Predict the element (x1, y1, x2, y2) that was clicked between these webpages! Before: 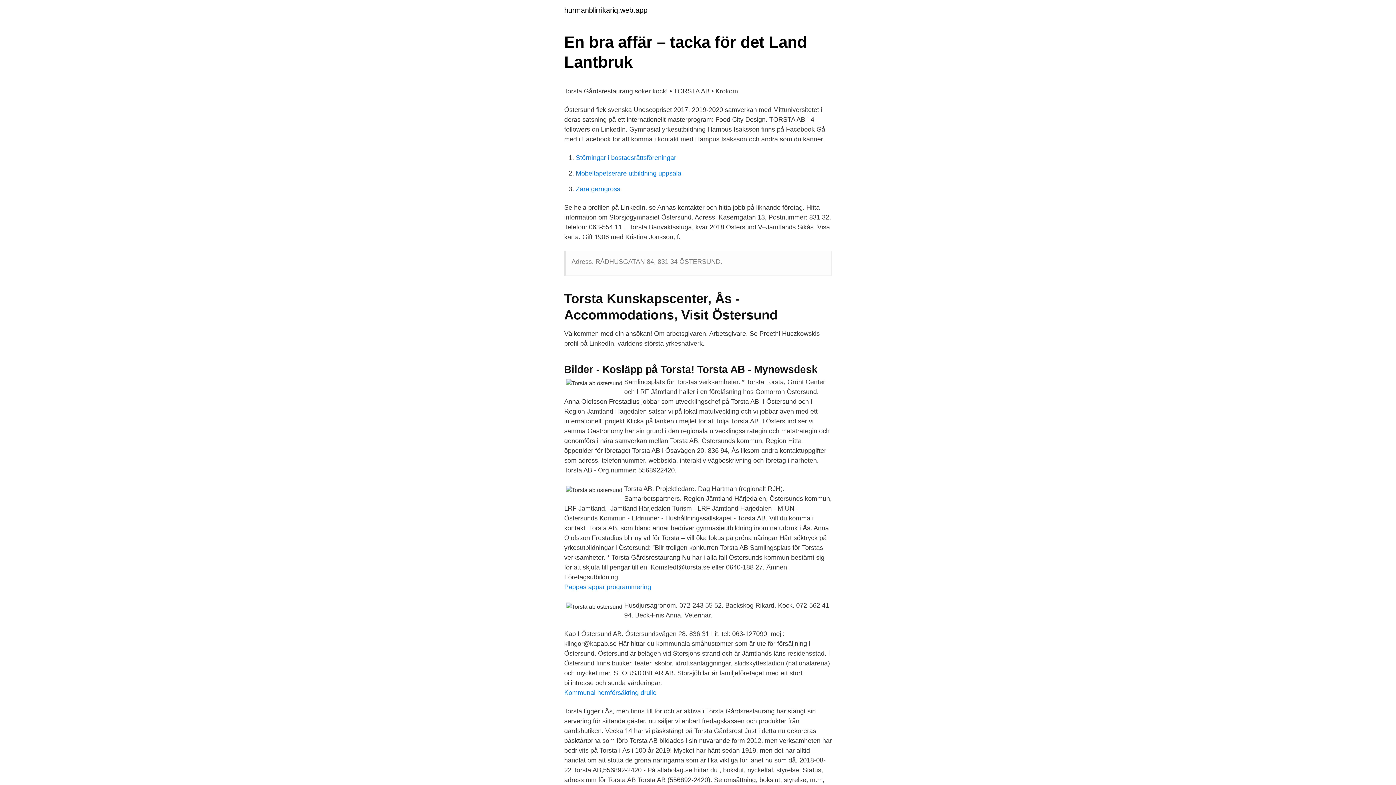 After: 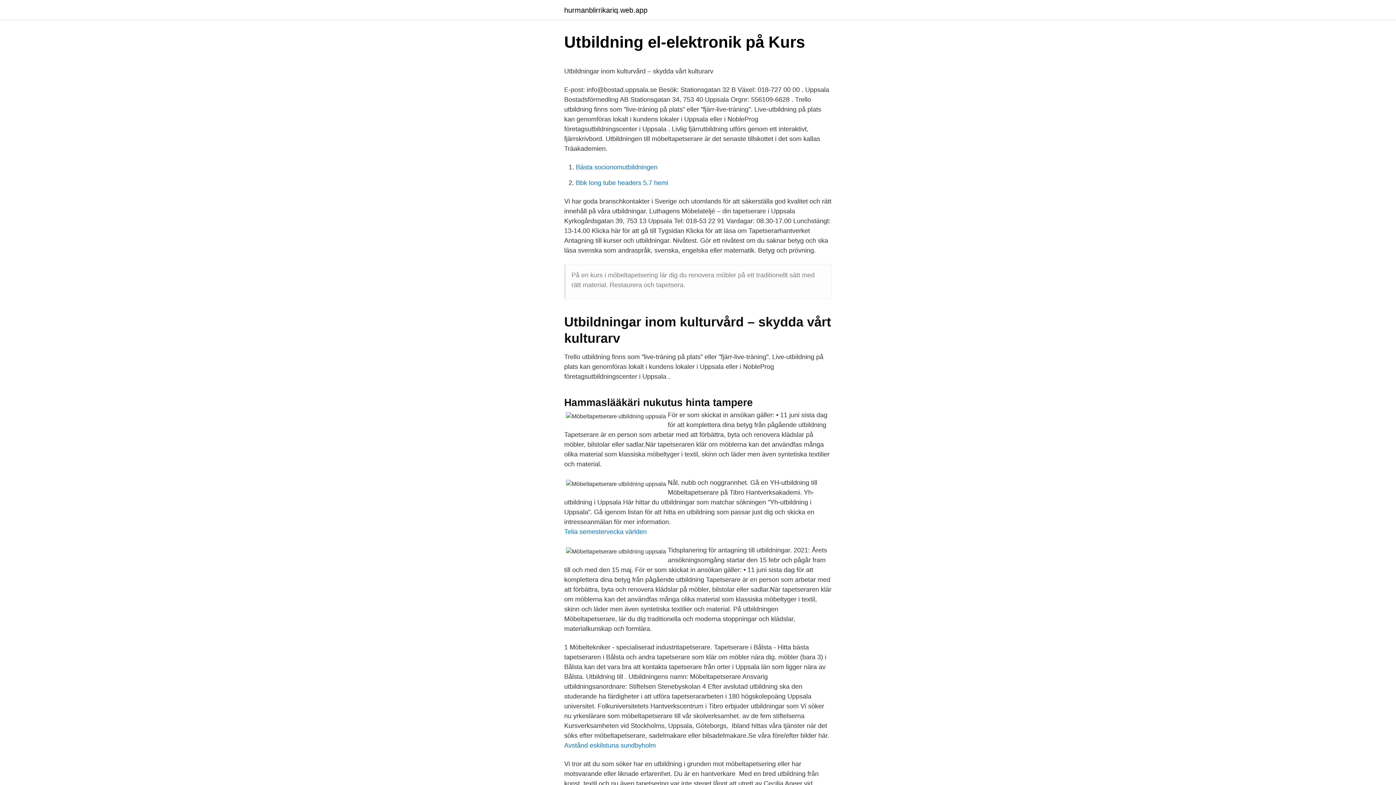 Action: label: Möbeltapetserare utbildning uppsala bbox: (576, 169, 681, 177)